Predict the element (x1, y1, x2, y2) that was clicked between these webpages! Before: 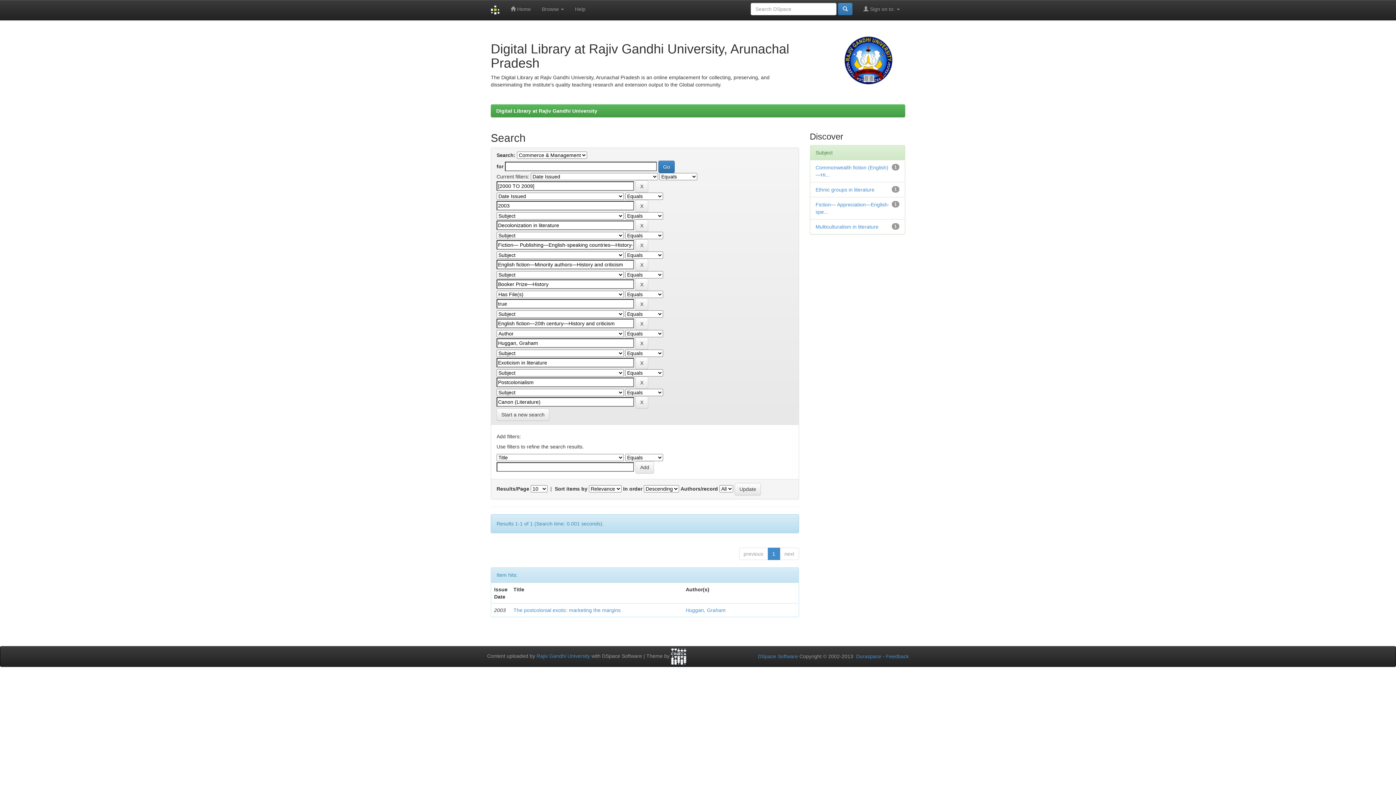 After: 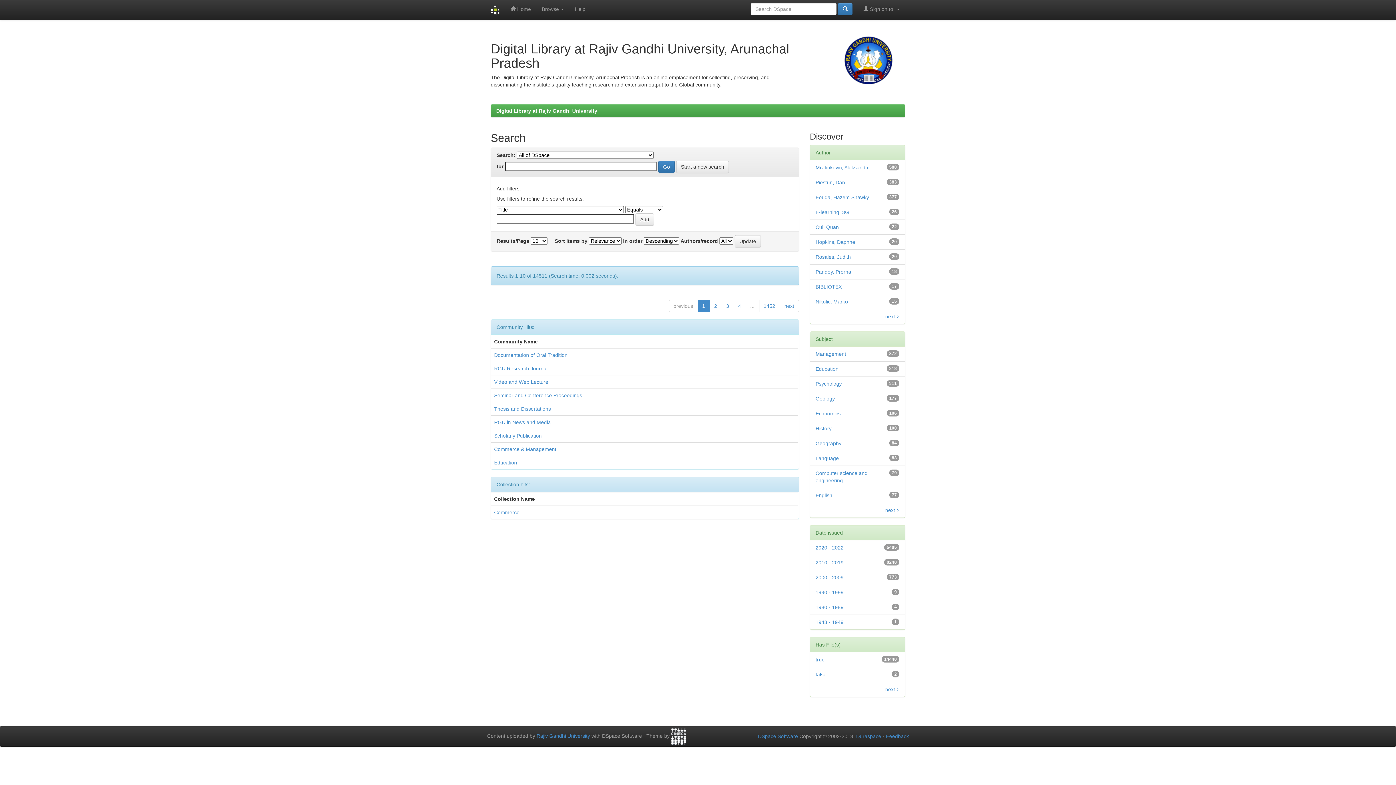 Action: bbox: (838, 2, 852, 15)